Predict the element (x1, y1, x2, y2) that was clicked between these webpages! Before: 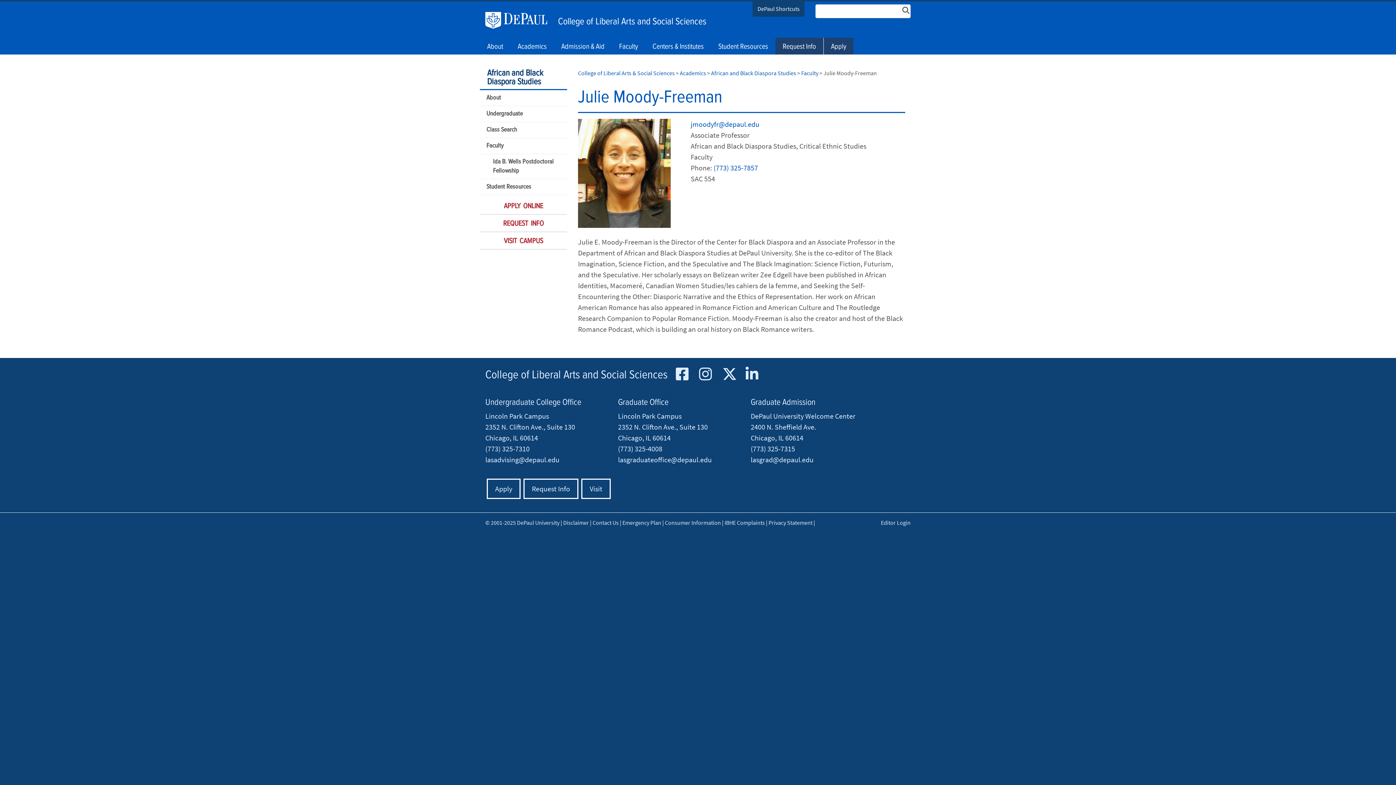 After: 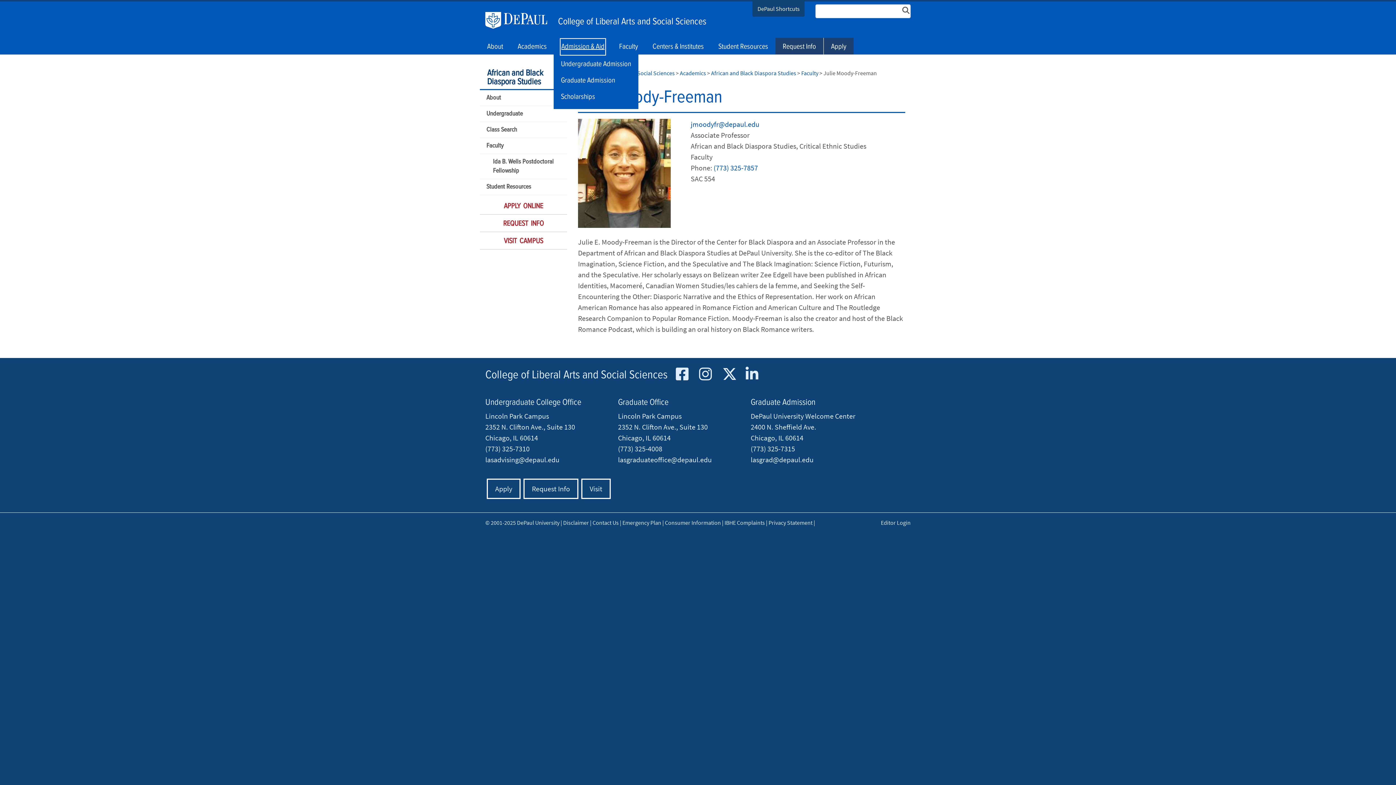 Action: label: Admission & Aid bbox: (561, 39, 604, 54)